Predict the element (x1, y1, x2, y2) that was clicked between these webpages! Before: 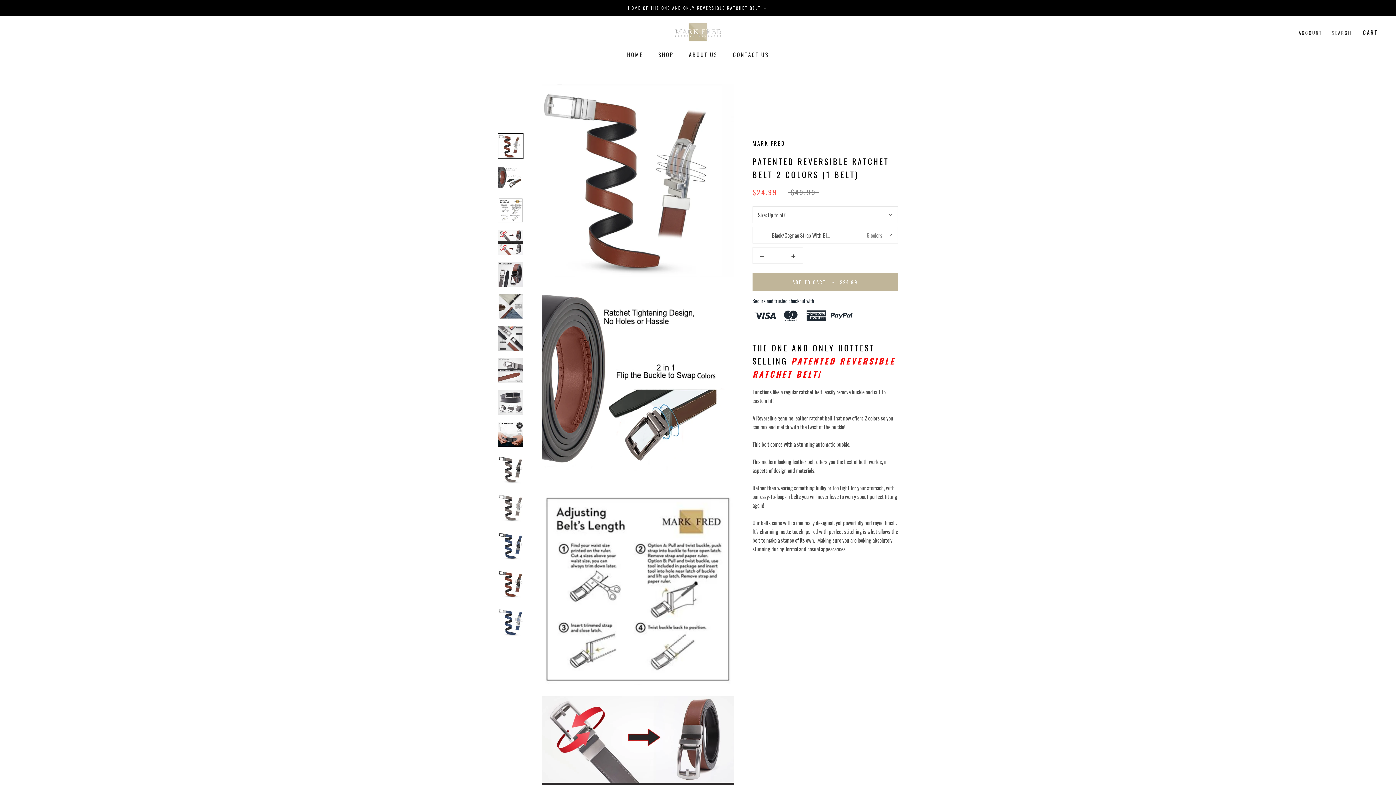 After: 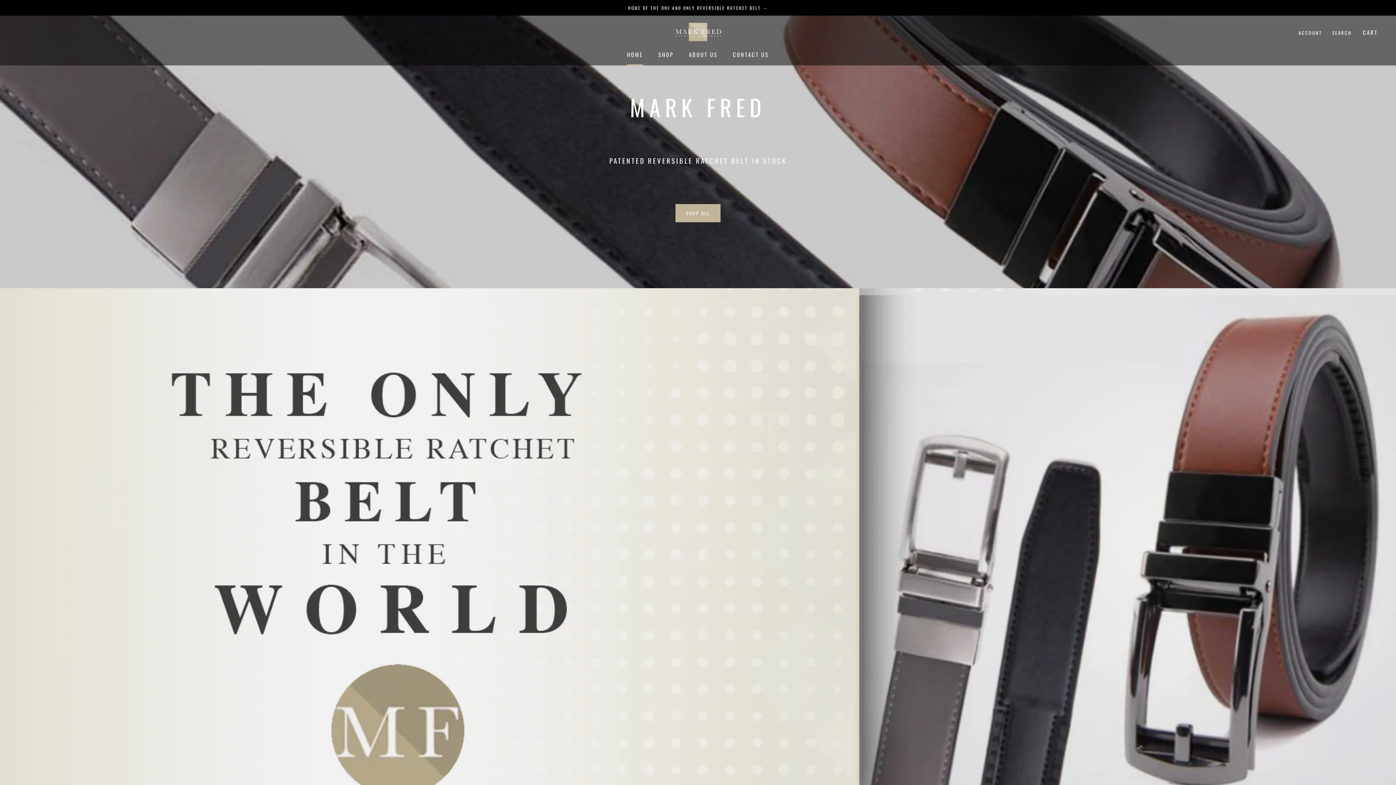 Action: bbox: (627, 50, 643, 58) label: HOME